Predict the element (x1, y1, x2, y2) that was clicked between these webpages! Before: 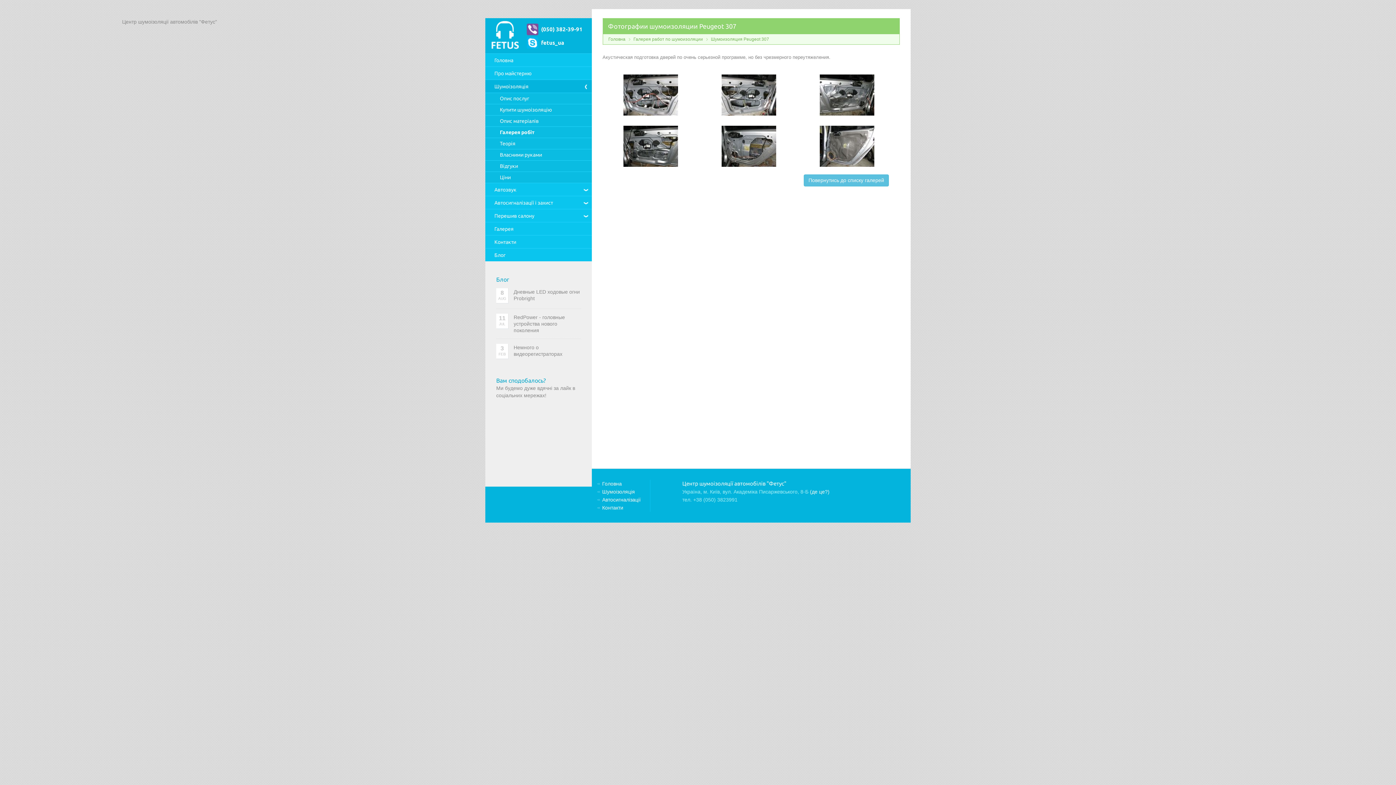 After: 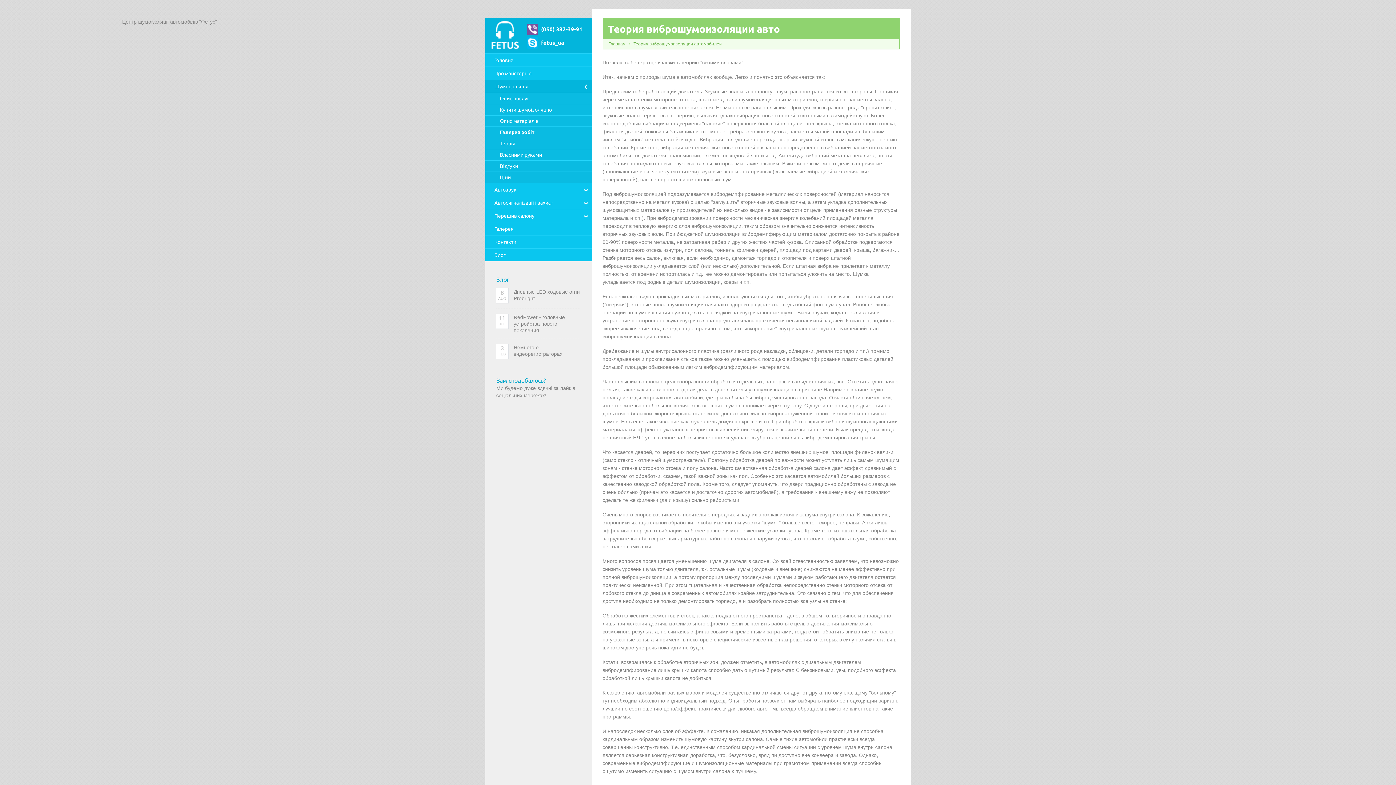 Action: label: Теорія bbox: (485, 138, 591, 149)